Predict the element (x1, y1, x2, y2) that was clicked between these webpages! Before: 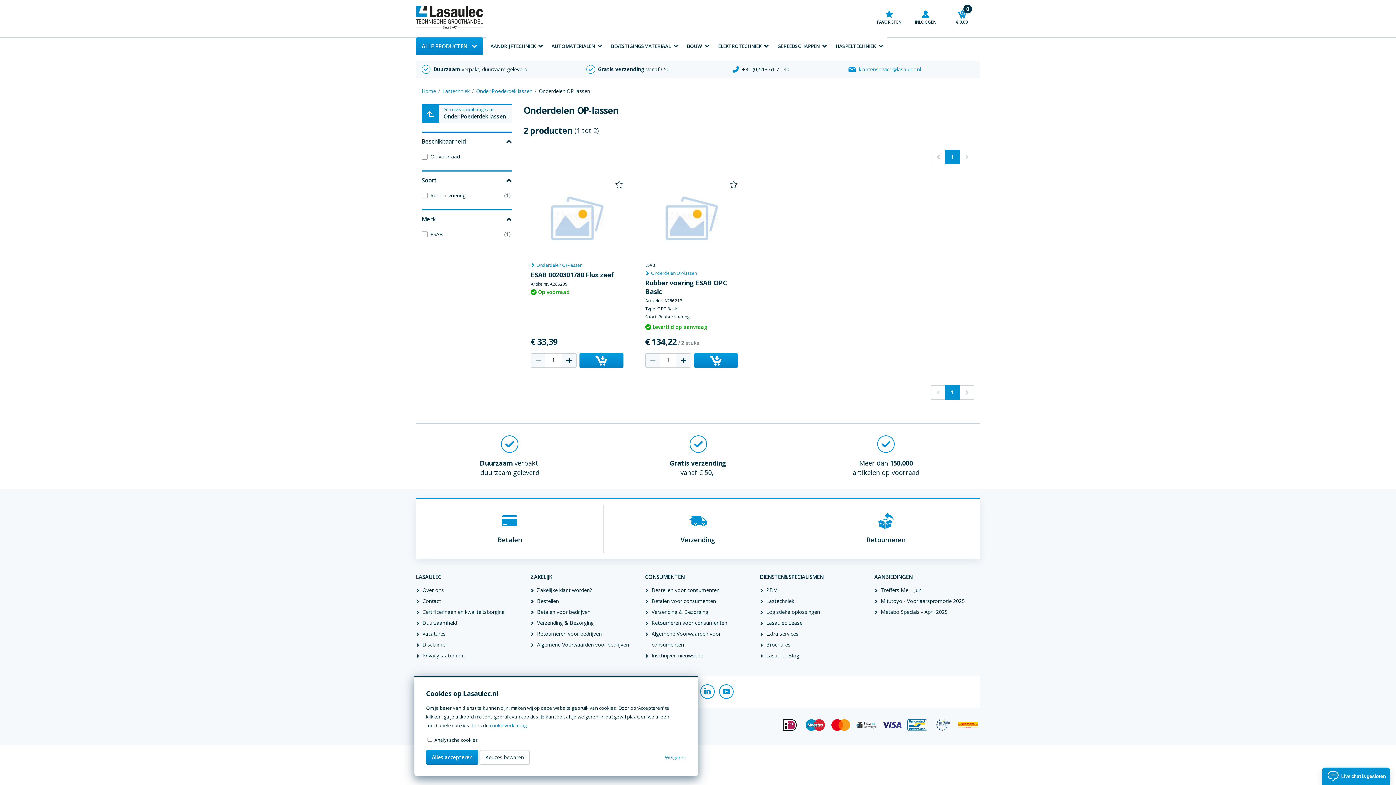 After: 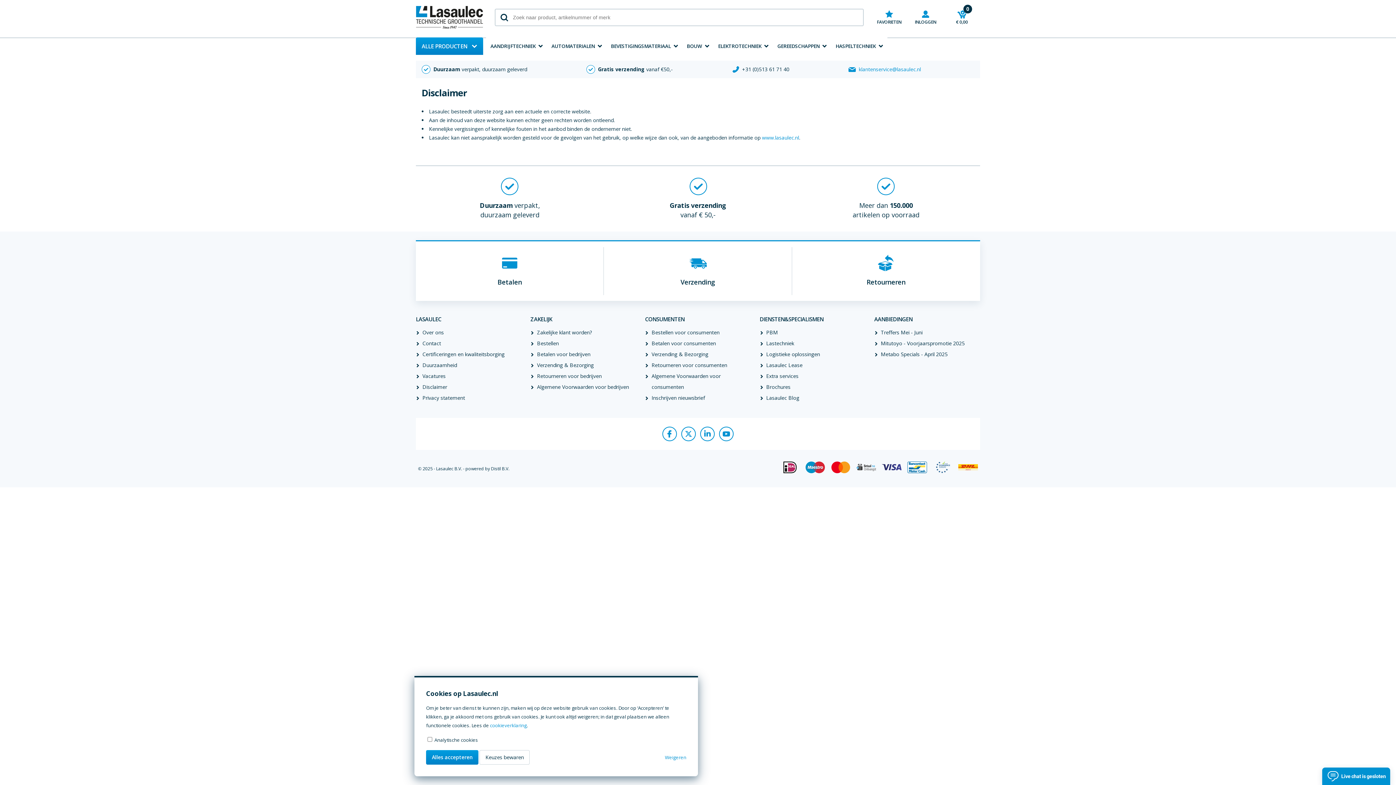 Action: bbox: (416, 639, 521, 650) label: Disclaimer